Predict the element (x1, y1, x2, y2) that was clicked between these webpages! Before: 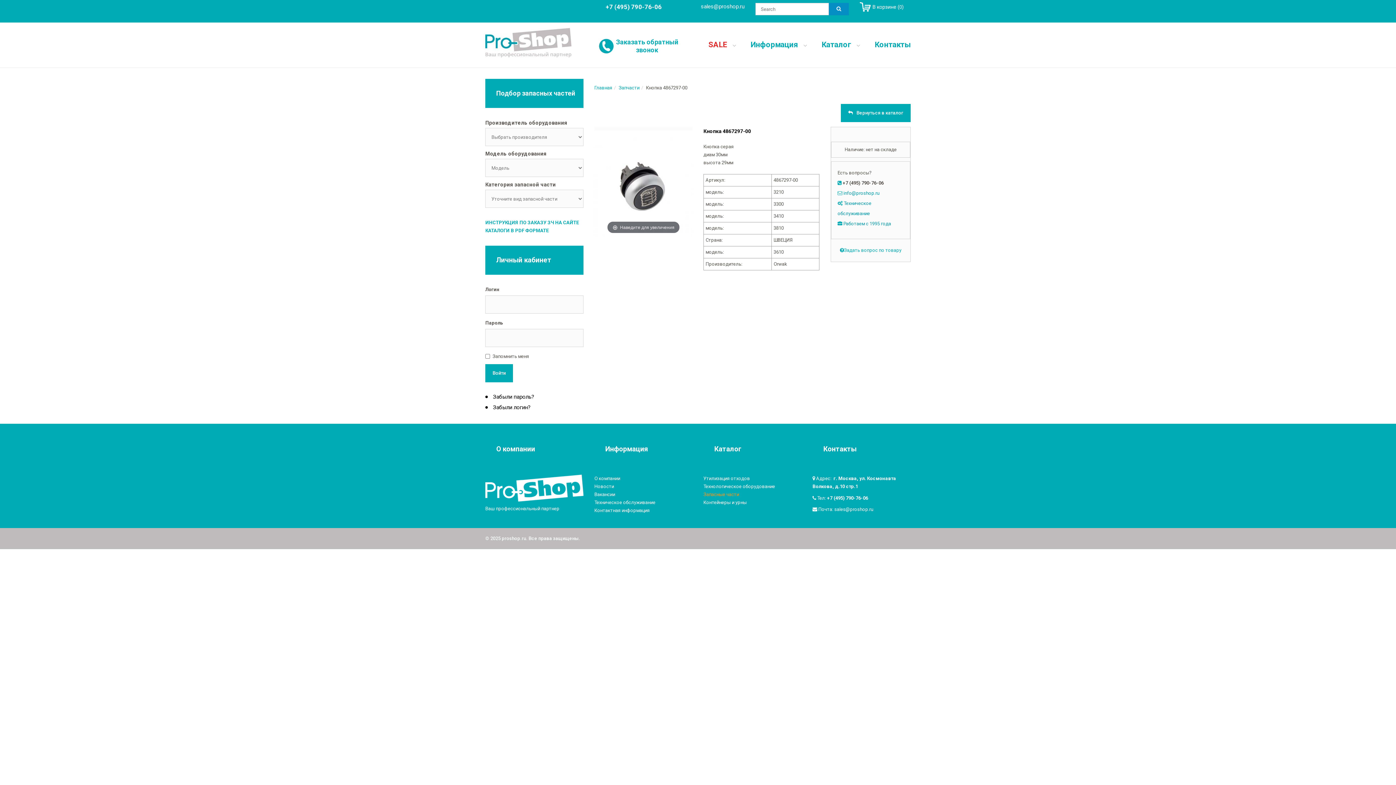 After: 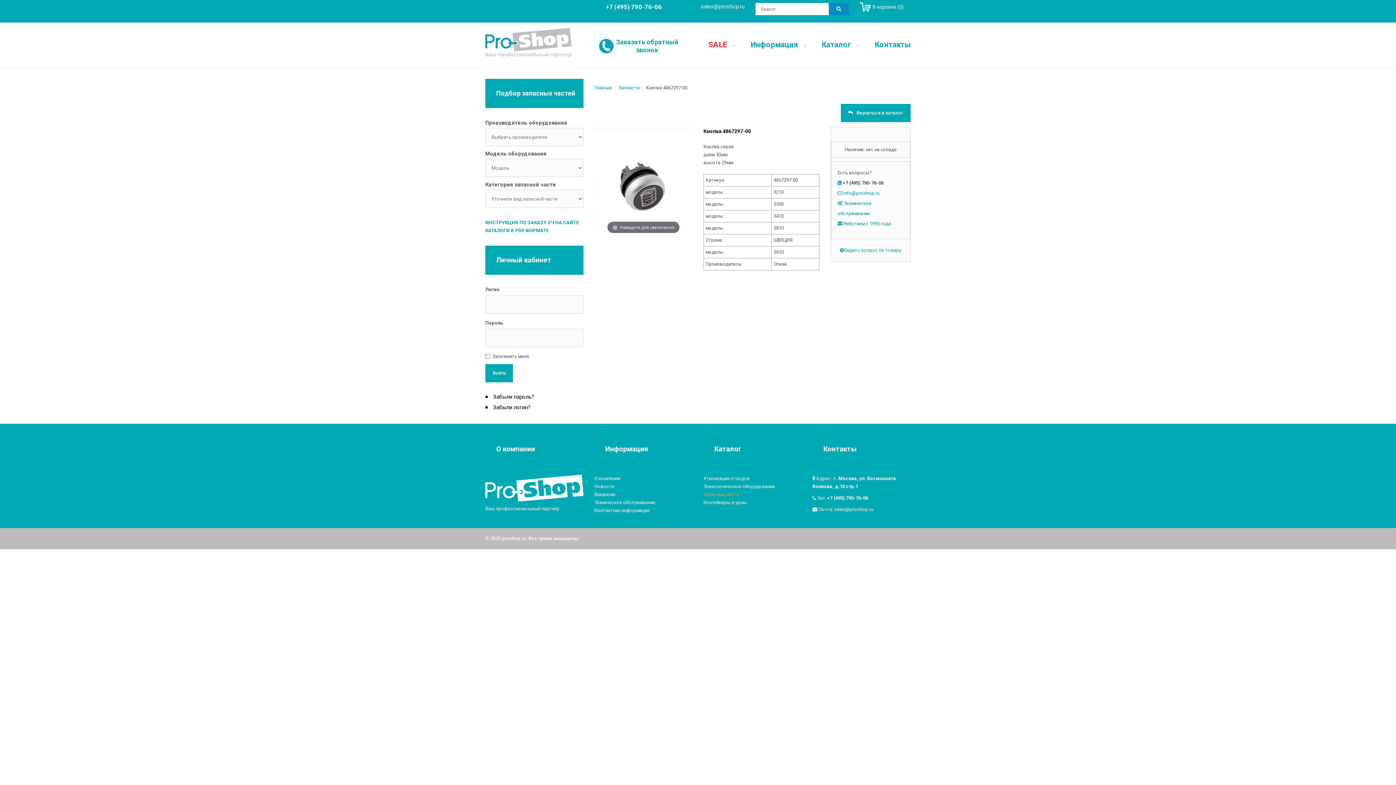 Action: bbox: (843, 190, 879, 196) label: info@proshop.ru